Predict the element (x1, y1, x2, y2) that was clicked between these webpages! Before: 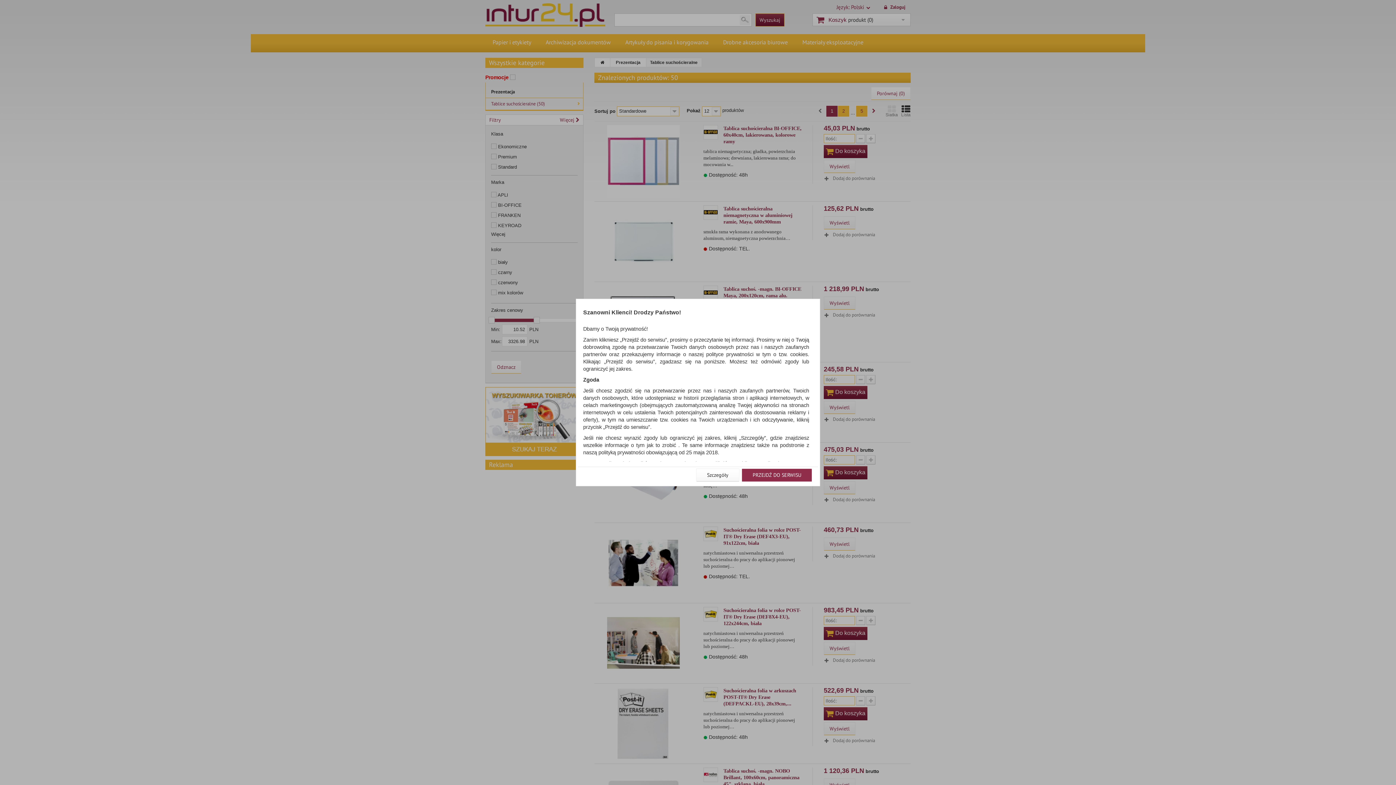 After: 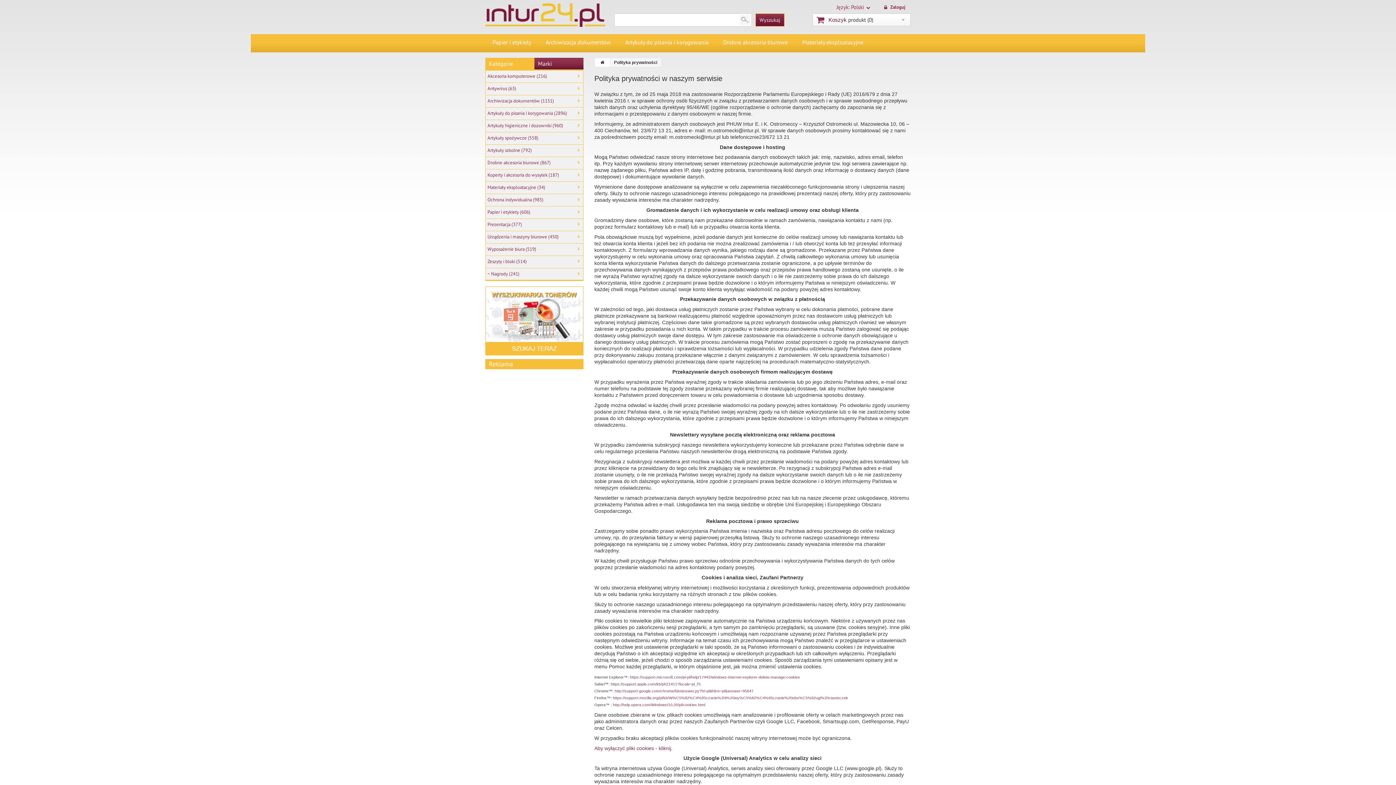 Action: bbox: (696, 468, 739, 481) label: Szczegóły